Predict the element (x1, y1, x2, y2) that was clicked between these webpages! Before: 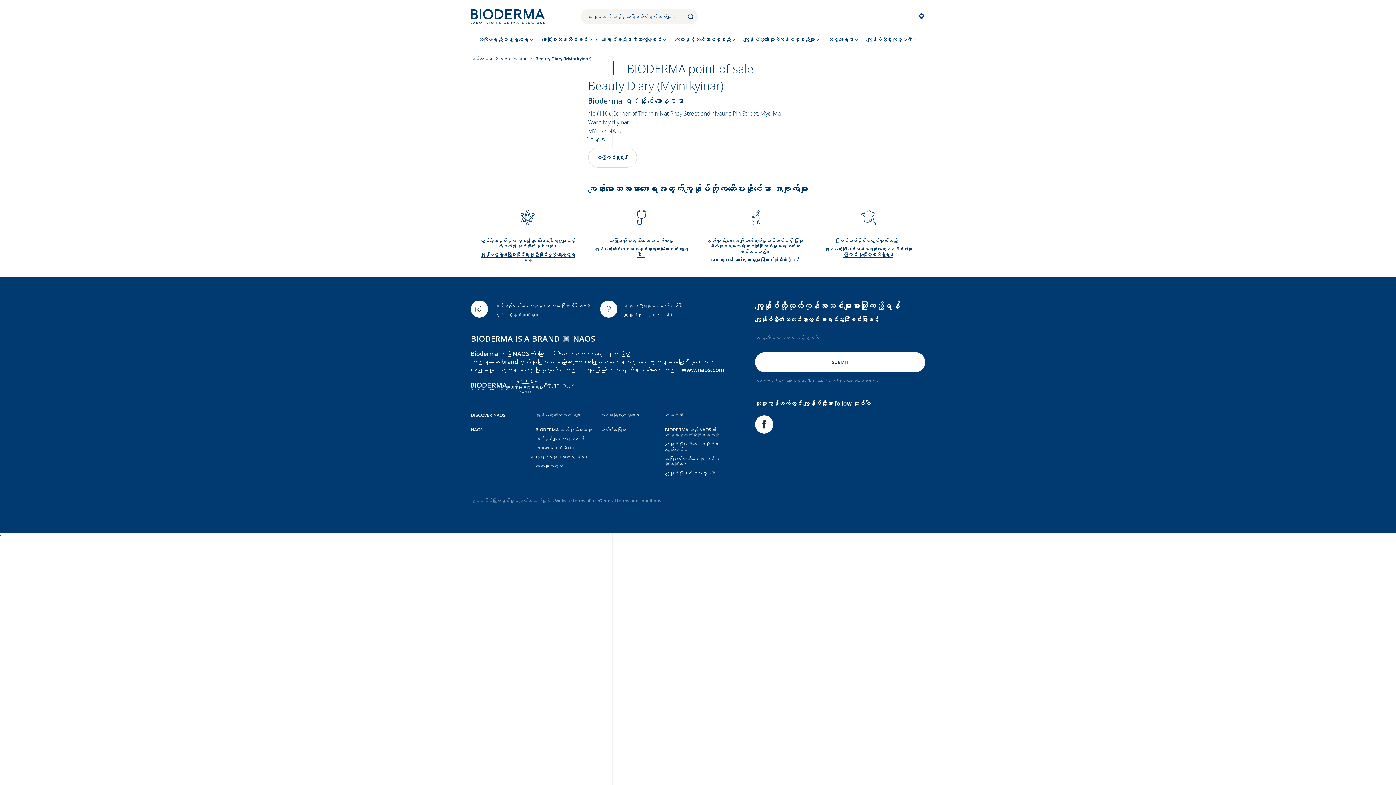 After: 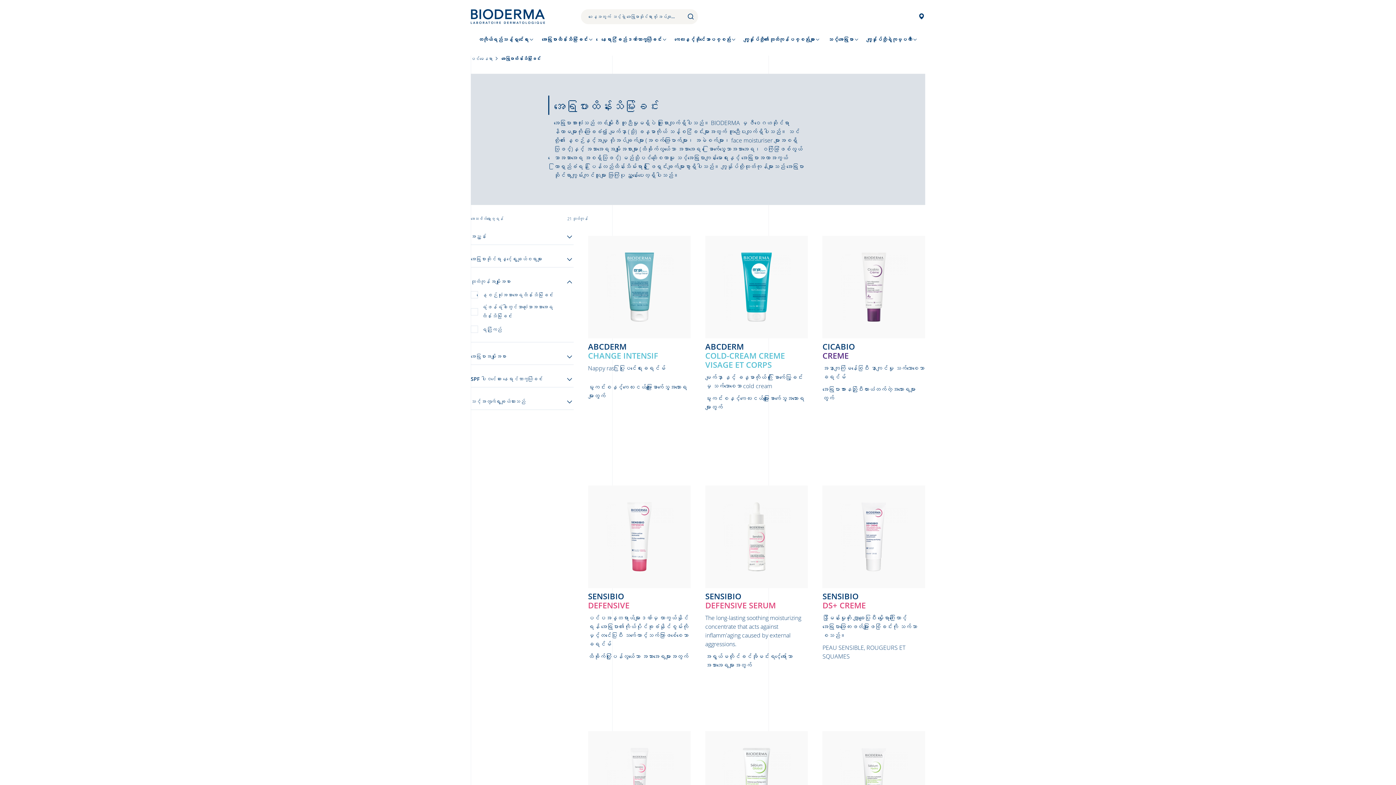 Action: label: အရေပြားထိန်းသိမ်းခြင်း bbox: (541, 24, 593, 54)